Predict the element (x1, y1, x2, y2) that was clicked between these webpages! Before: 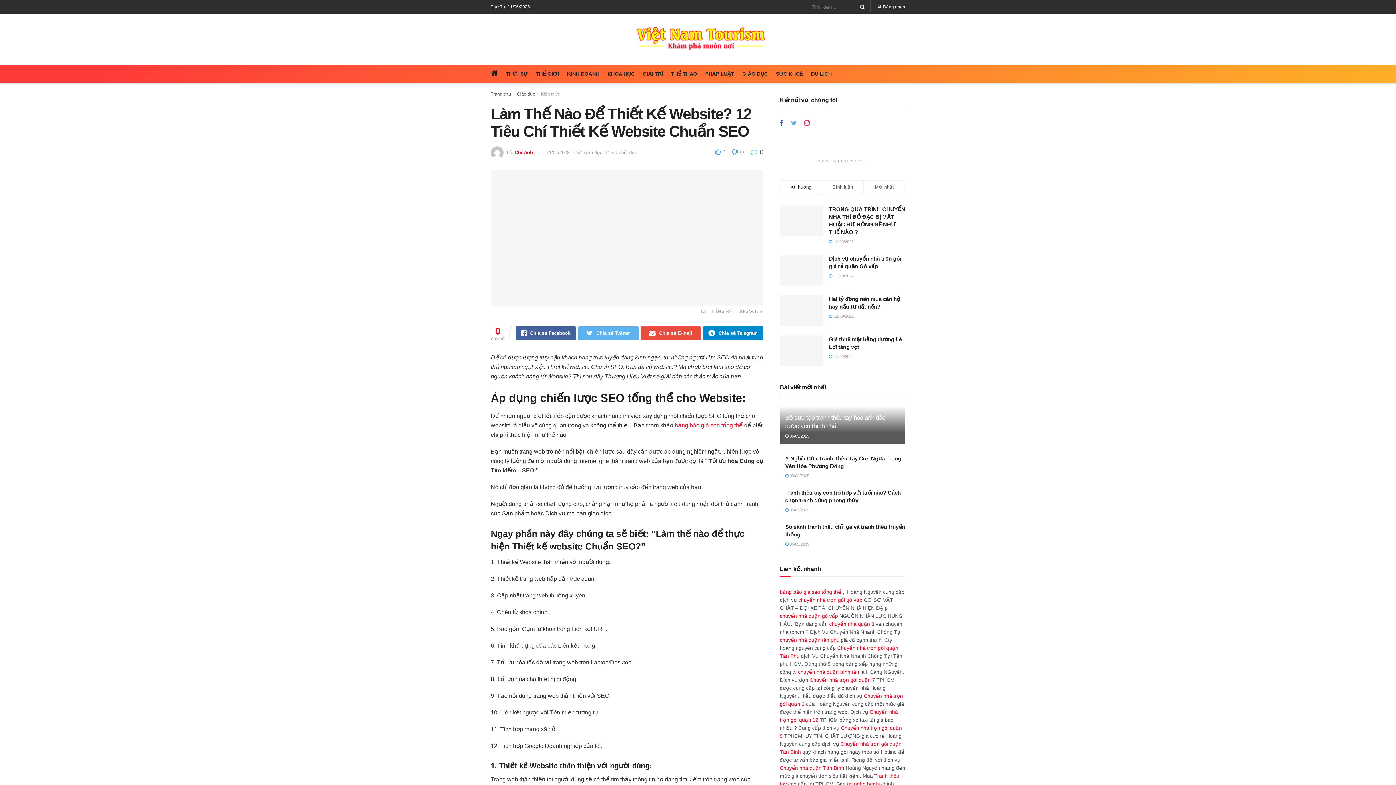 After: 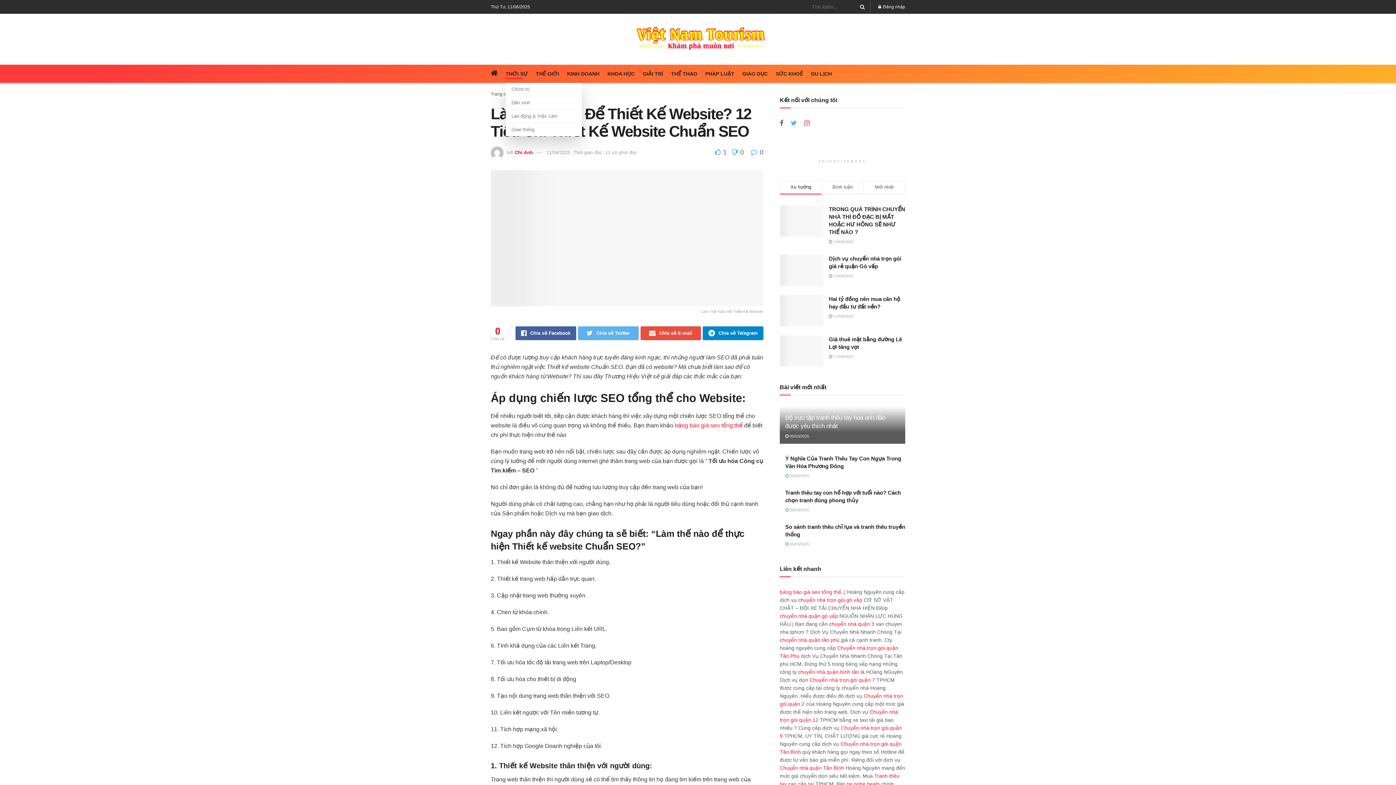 Action: bbox: (505, 68, 528, 78) label: THỜI SỰ